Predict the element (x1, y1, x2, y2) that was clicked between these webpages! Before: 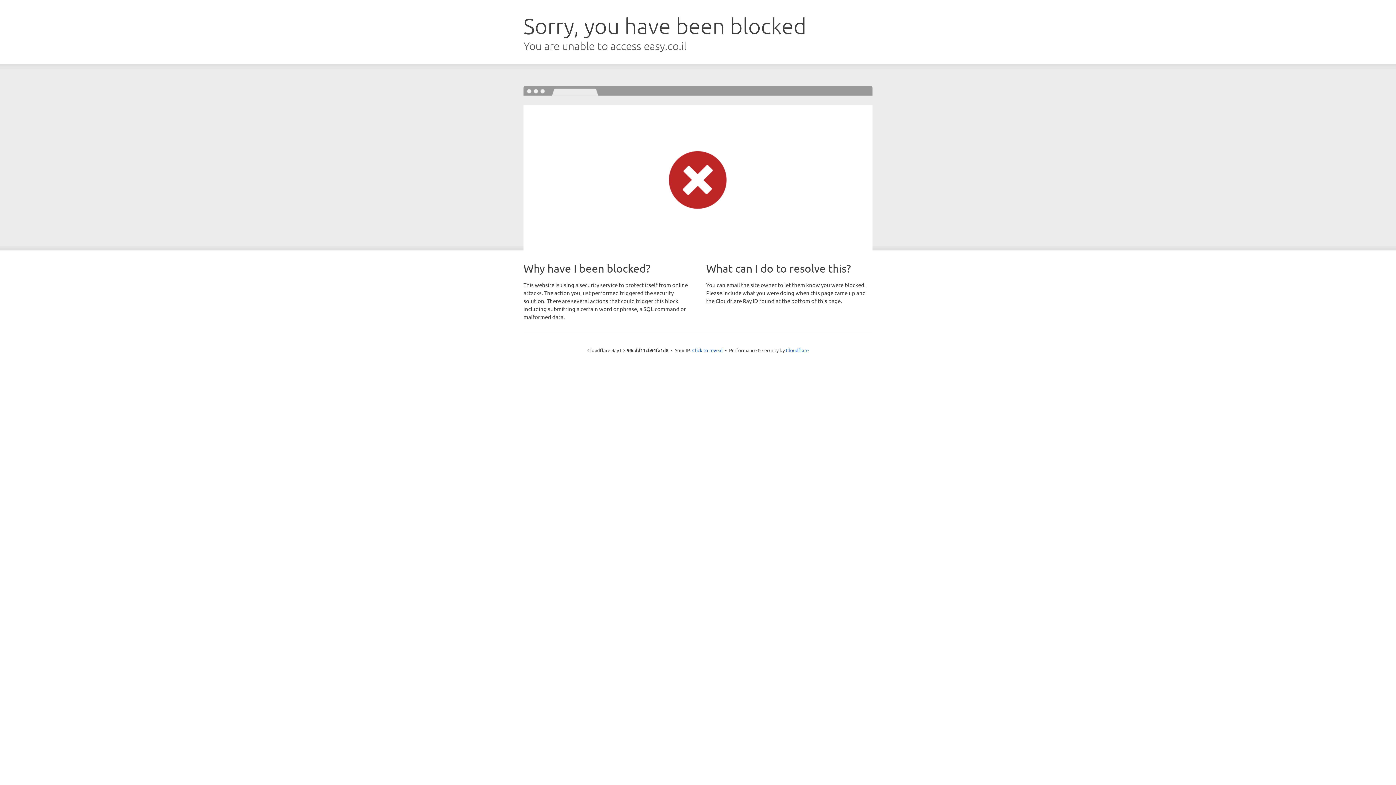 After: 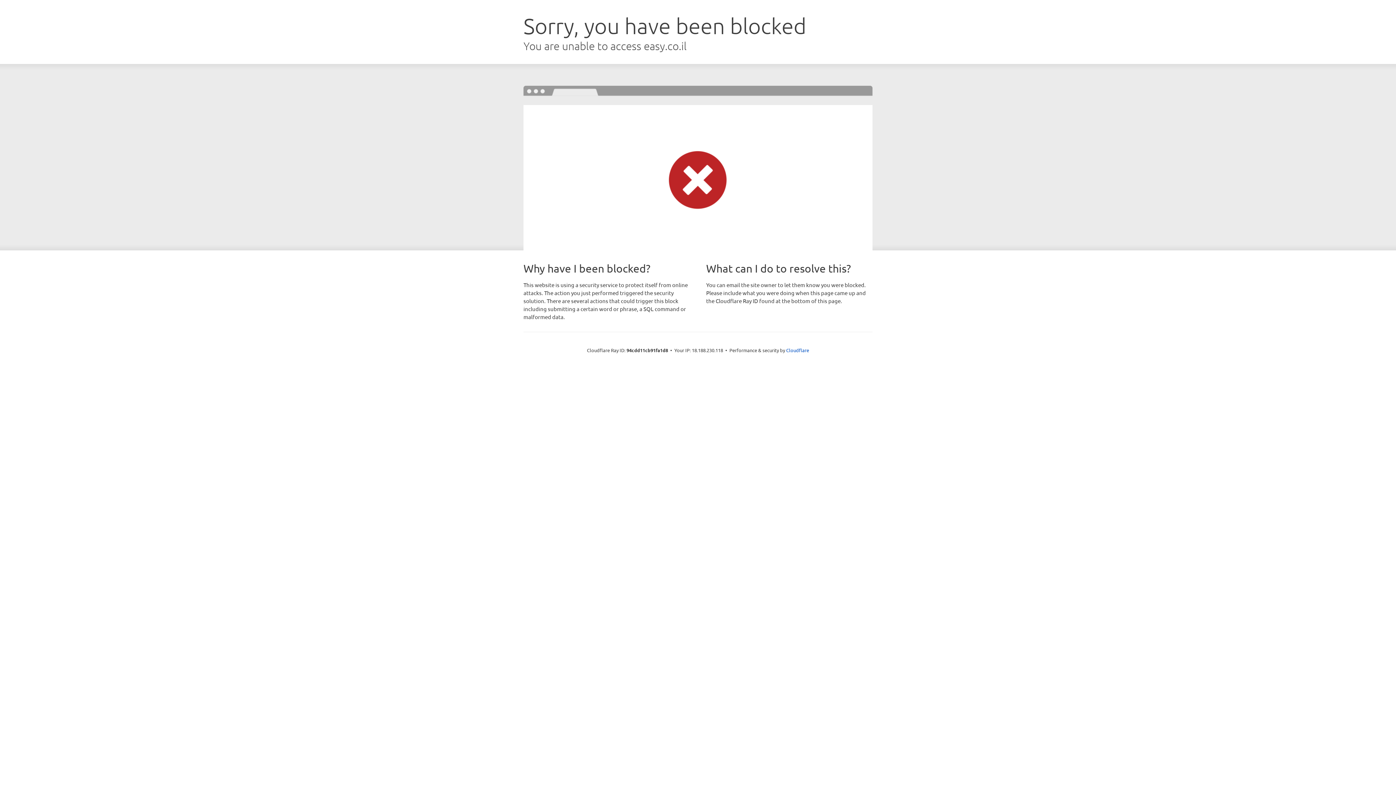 Action: label: Click to reveal bbox: (692, 346, 722, 353)